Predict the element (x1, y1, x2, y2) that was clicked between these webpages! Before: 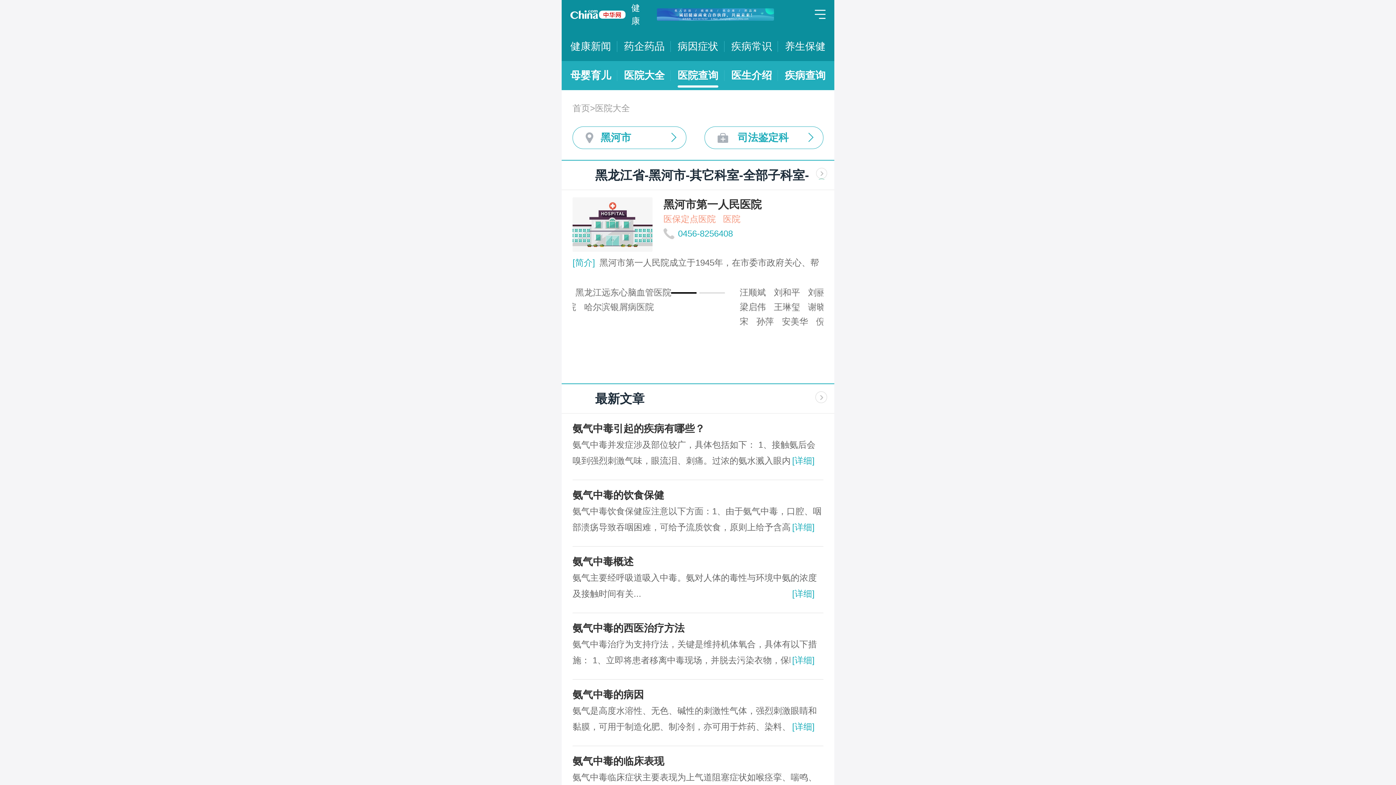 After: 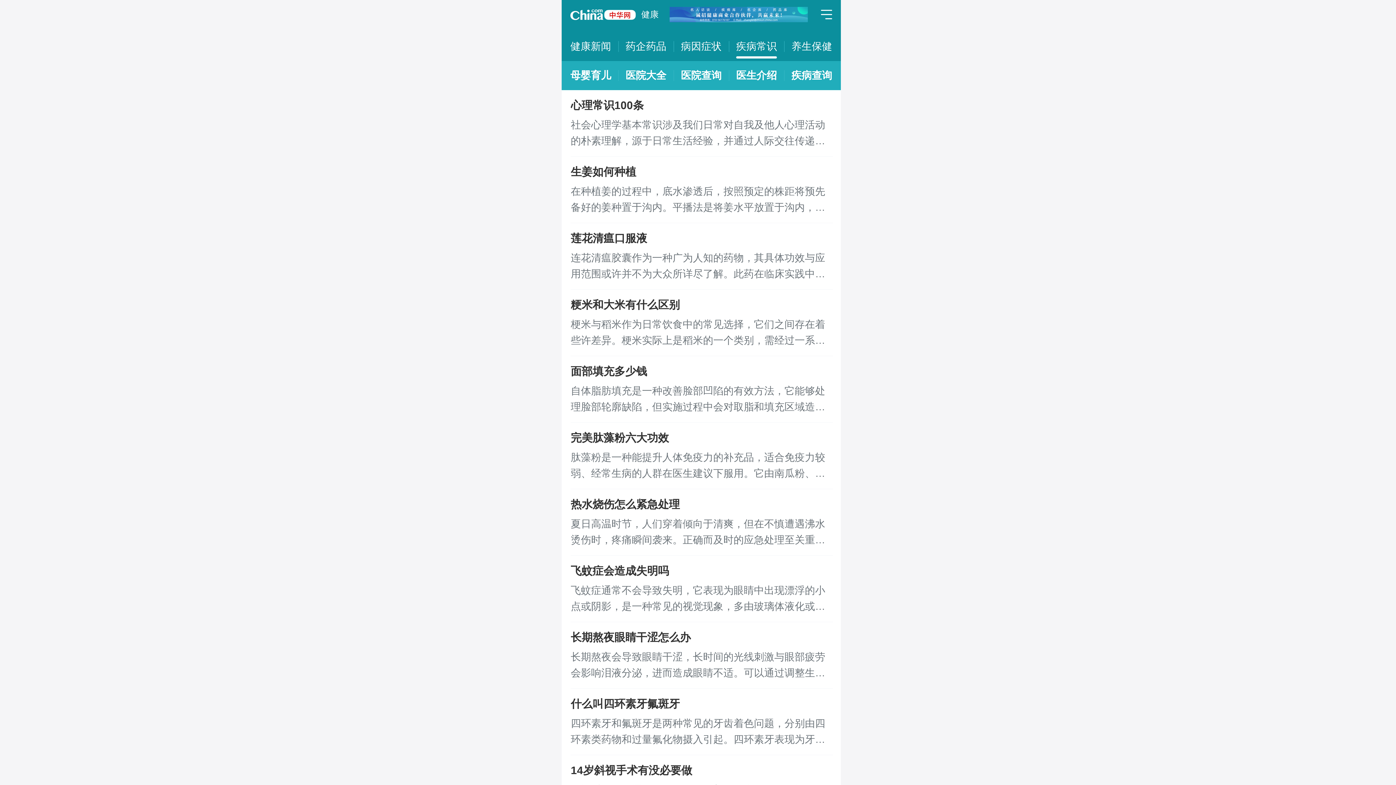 Action: bbox: (731, 32, 772, 61) label: 疾病常识